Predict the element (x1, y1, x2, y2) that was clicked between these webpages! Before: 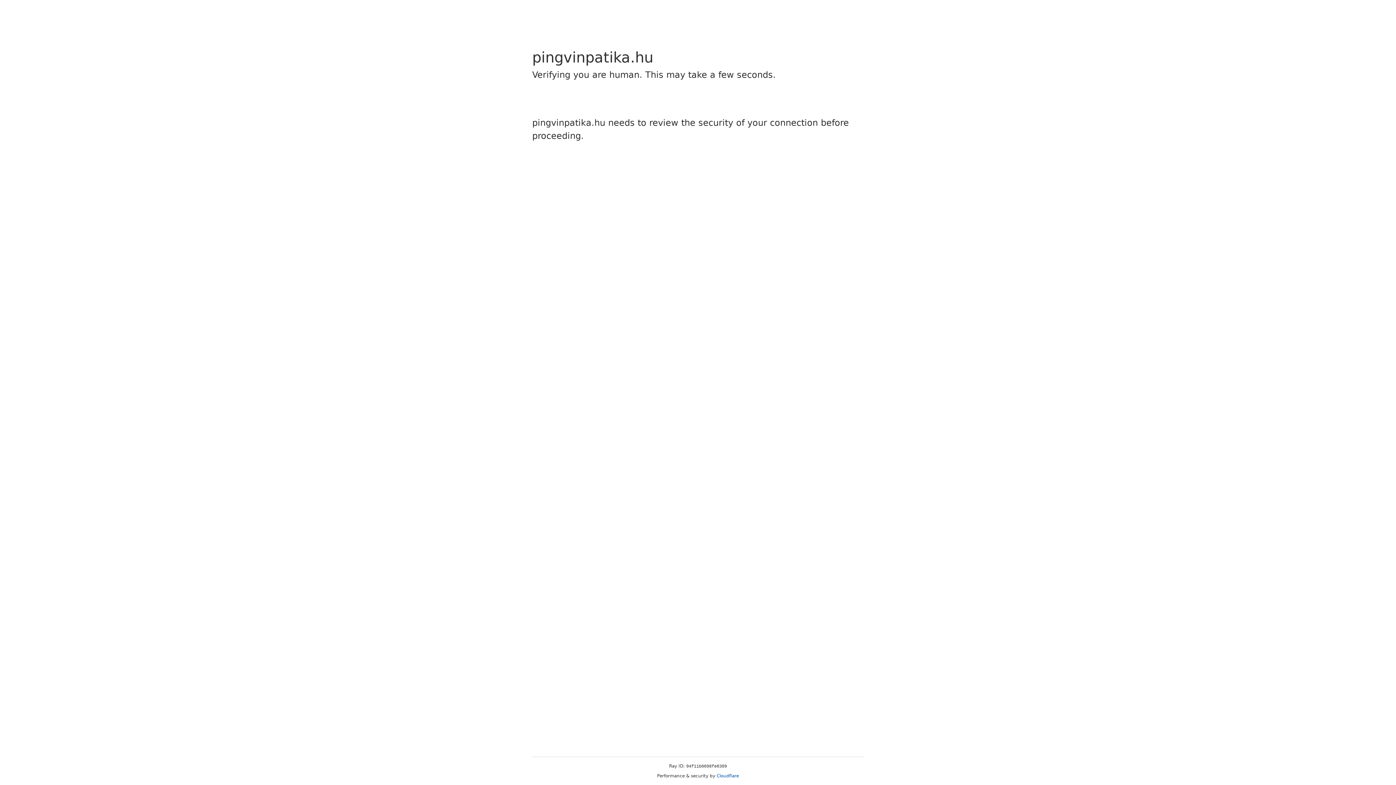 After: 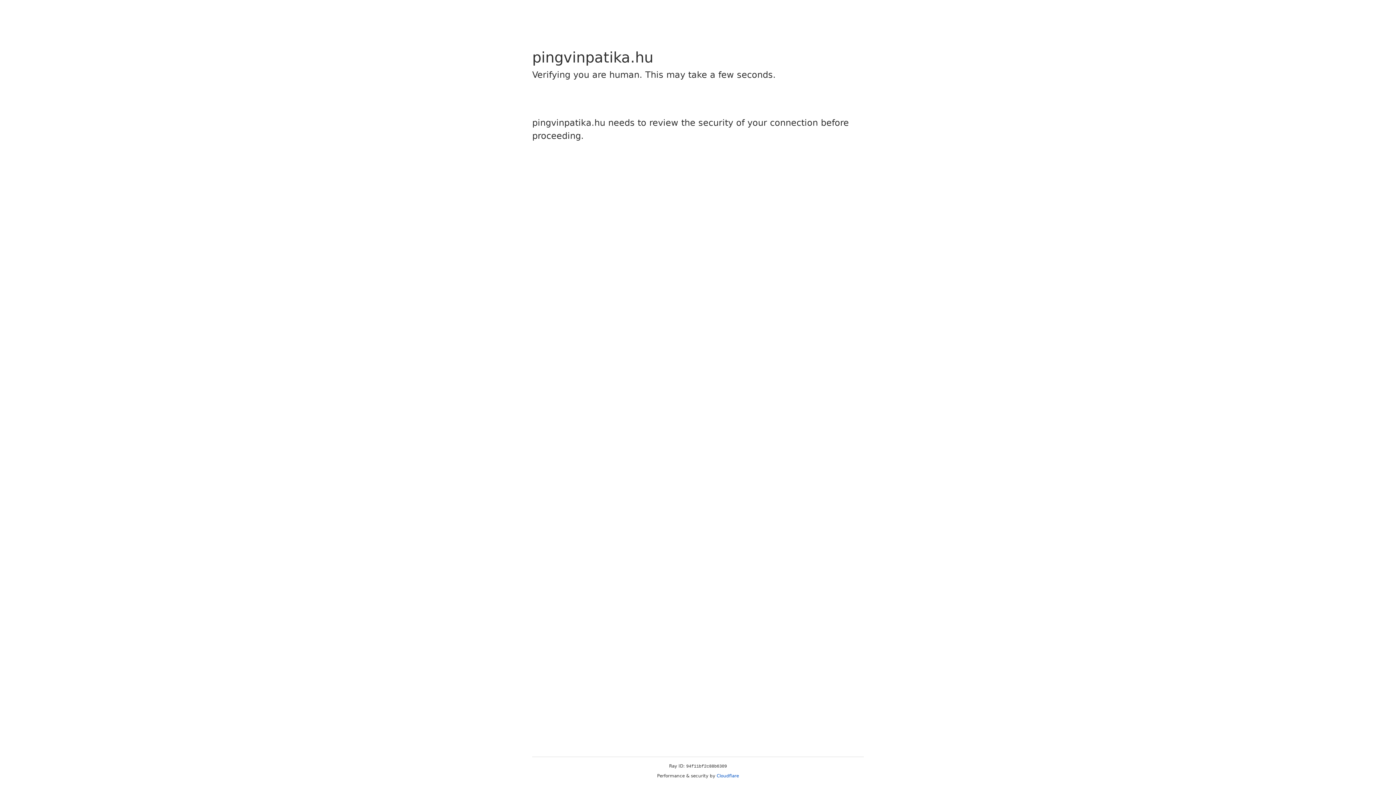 Action: label: Cloudflare bbox: (716, 773, 739, 778)